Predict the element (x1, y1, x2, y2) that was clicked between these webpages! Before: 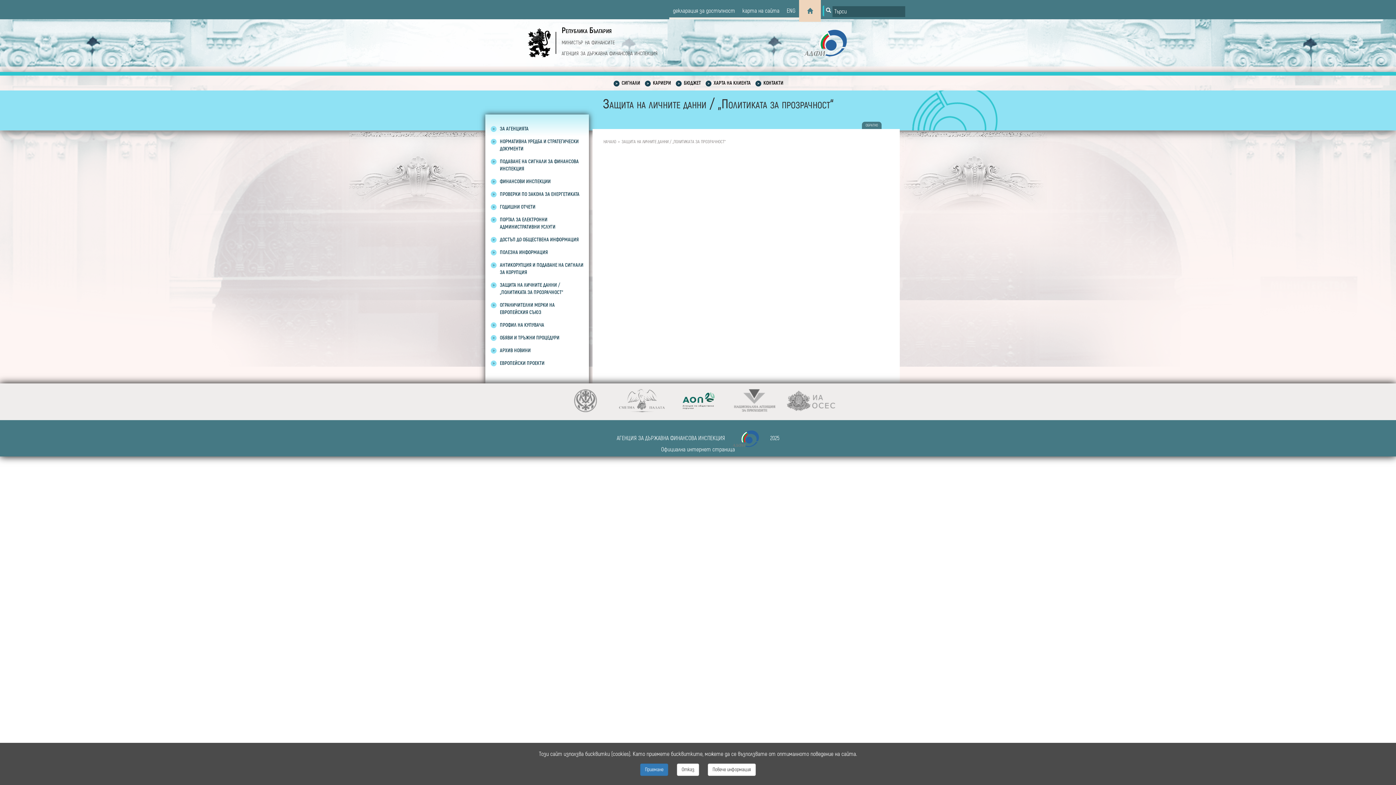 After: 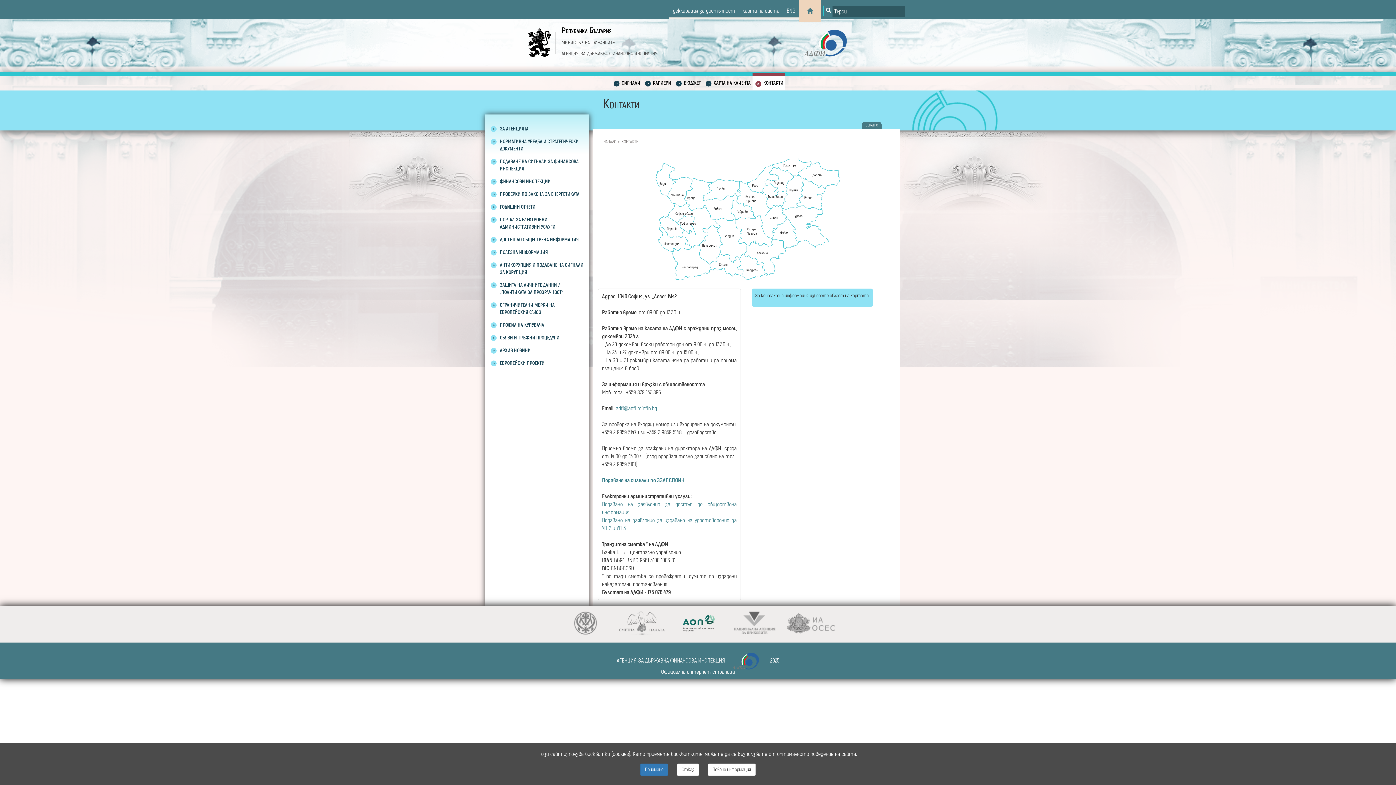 Action: label: КОНТАКТИ bbox: (752, 79, 785, 88)